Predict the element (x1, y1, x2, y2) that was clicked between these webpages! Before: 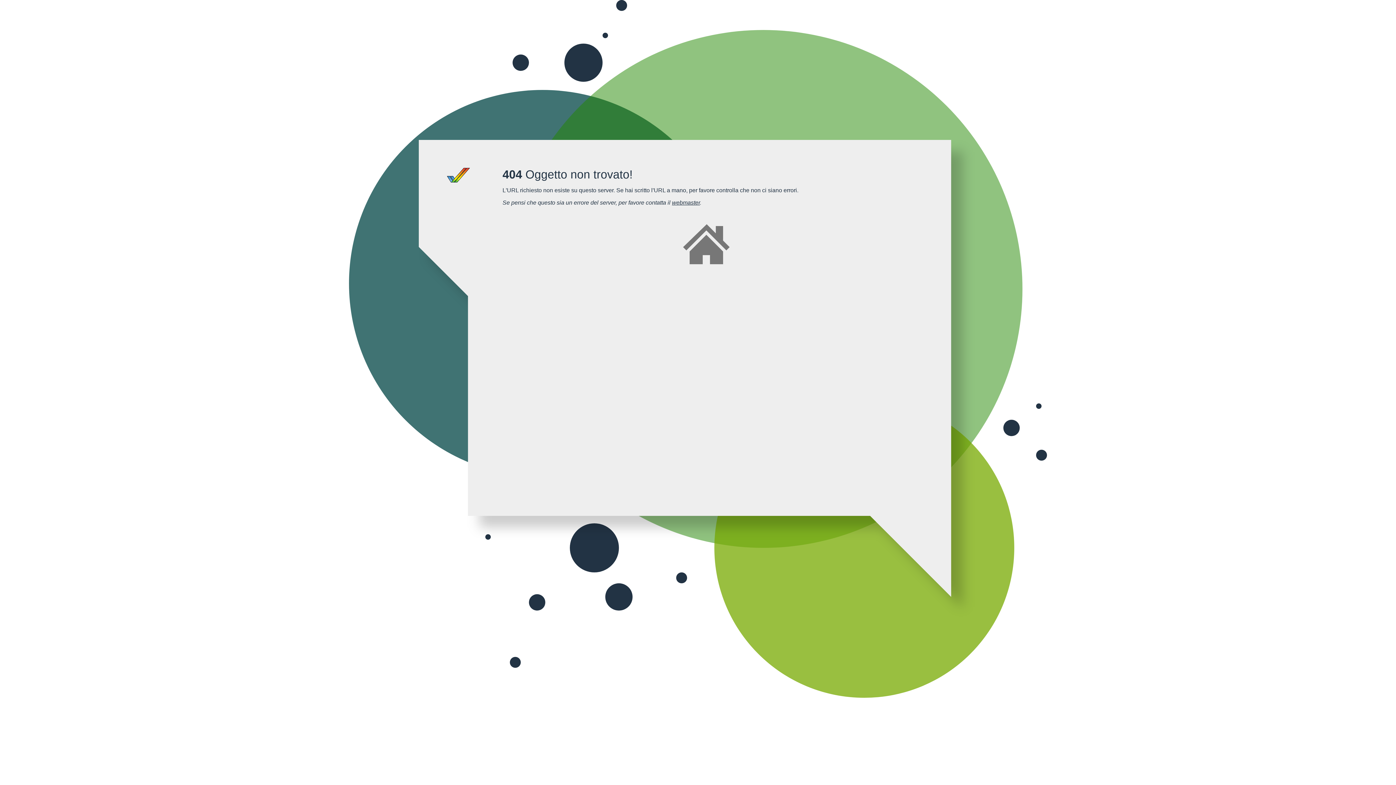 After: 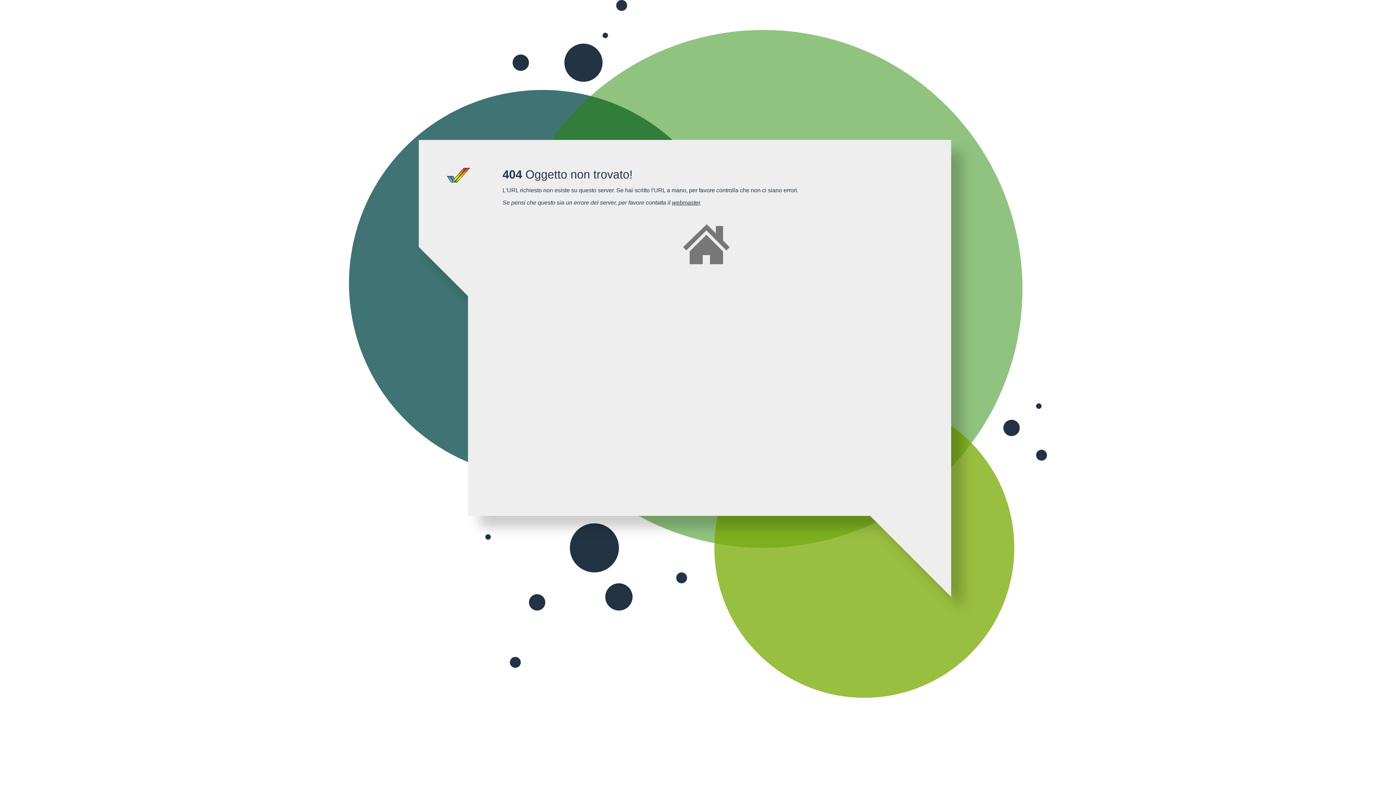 Action: bbox: (672, 199, 700, 205) label: webmaster